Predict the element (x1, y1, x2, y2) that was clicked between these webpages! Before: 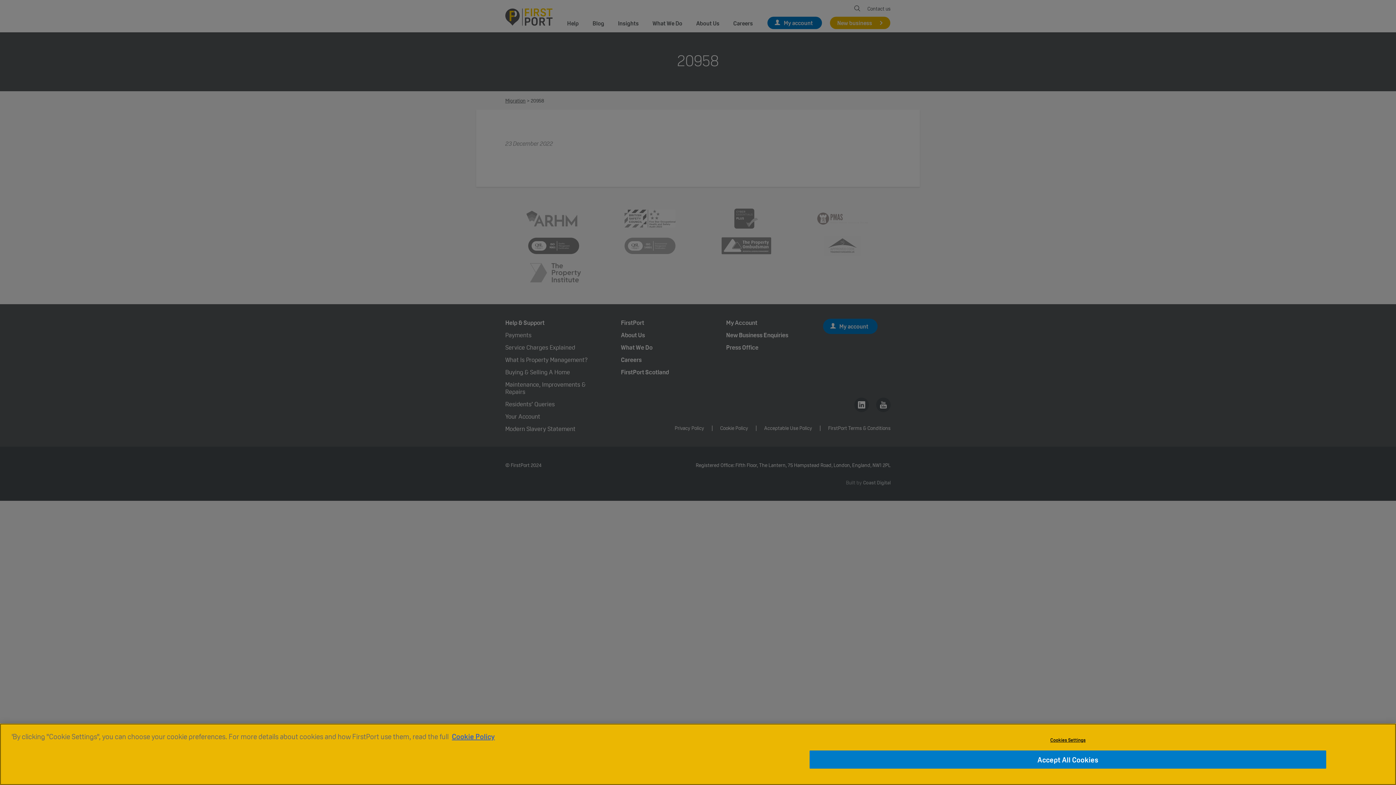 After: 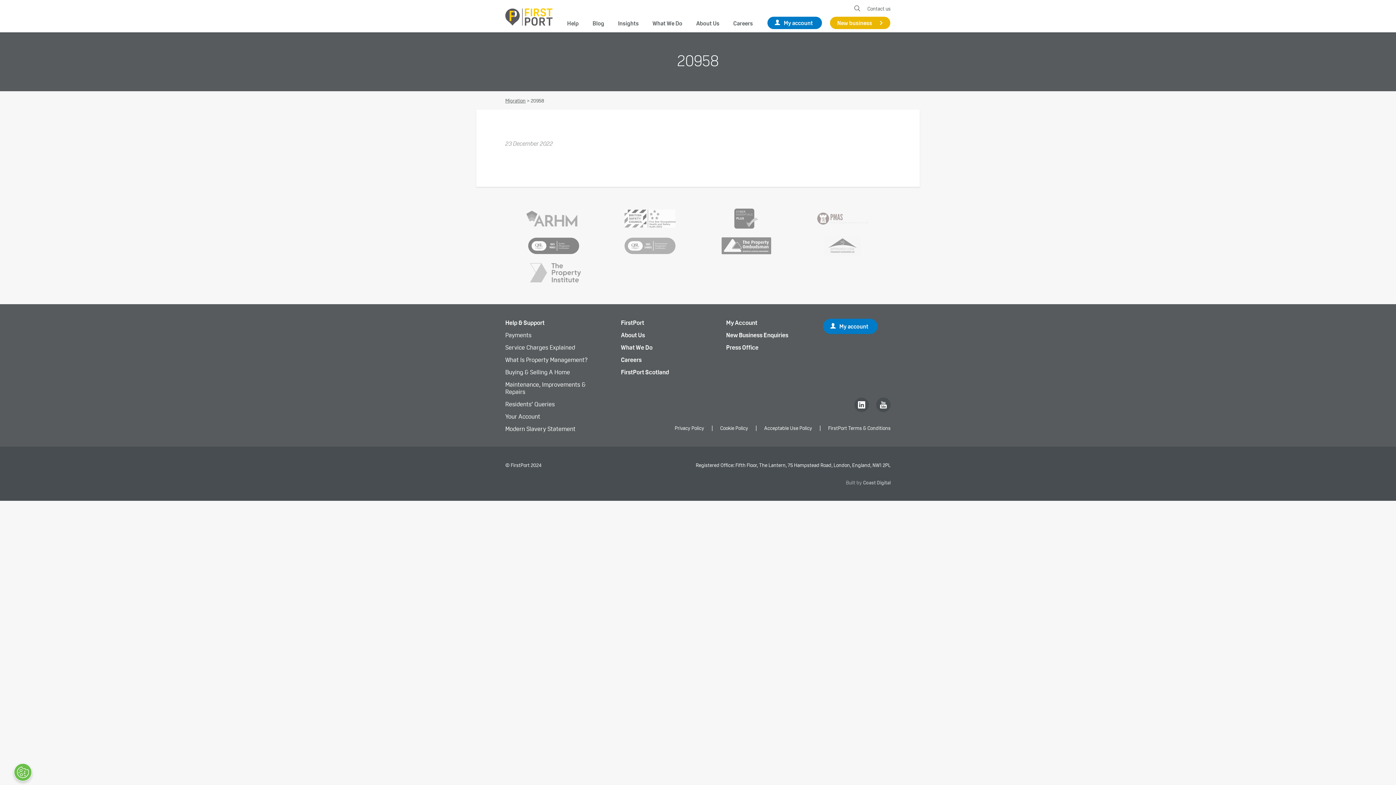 Action: bbox: (809, 750, 1326, 769) label: Accept All Cookies